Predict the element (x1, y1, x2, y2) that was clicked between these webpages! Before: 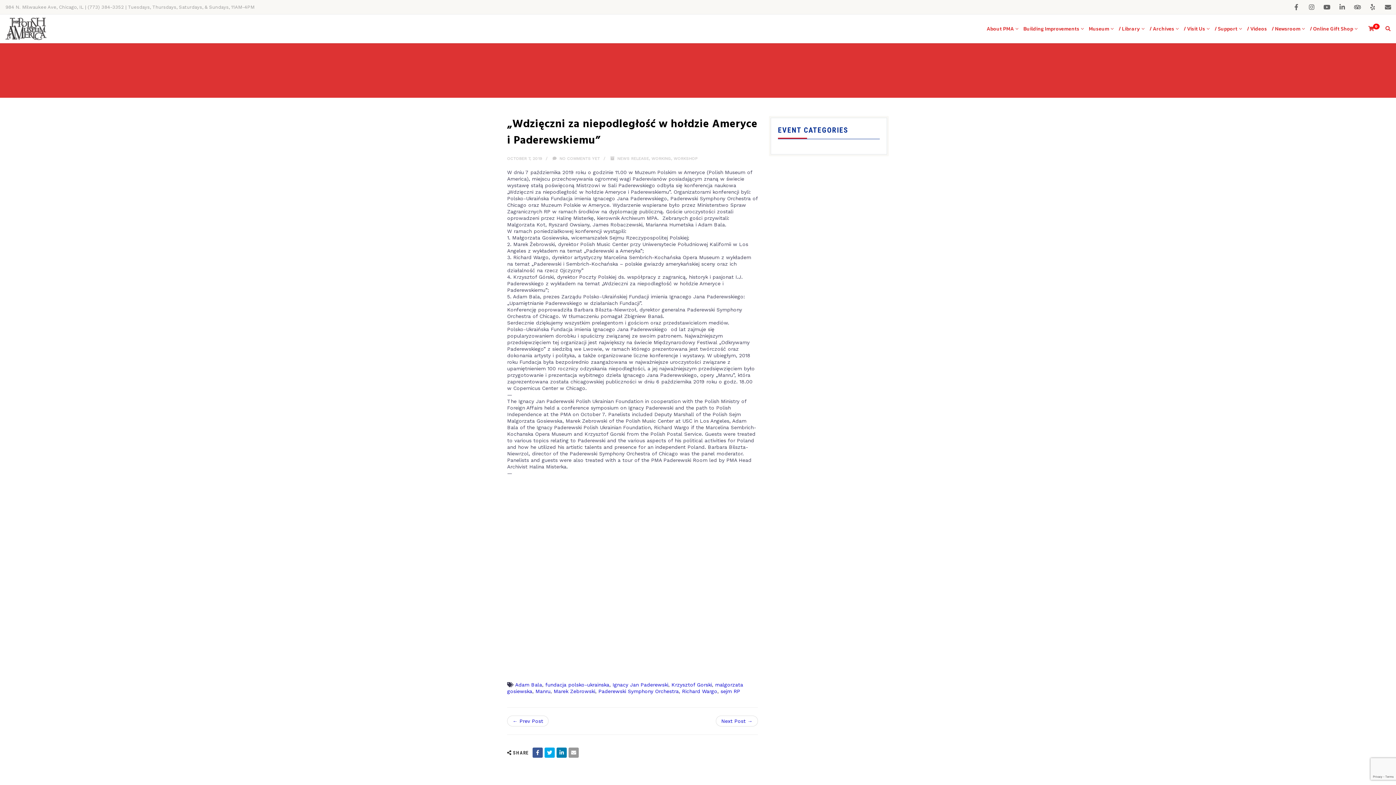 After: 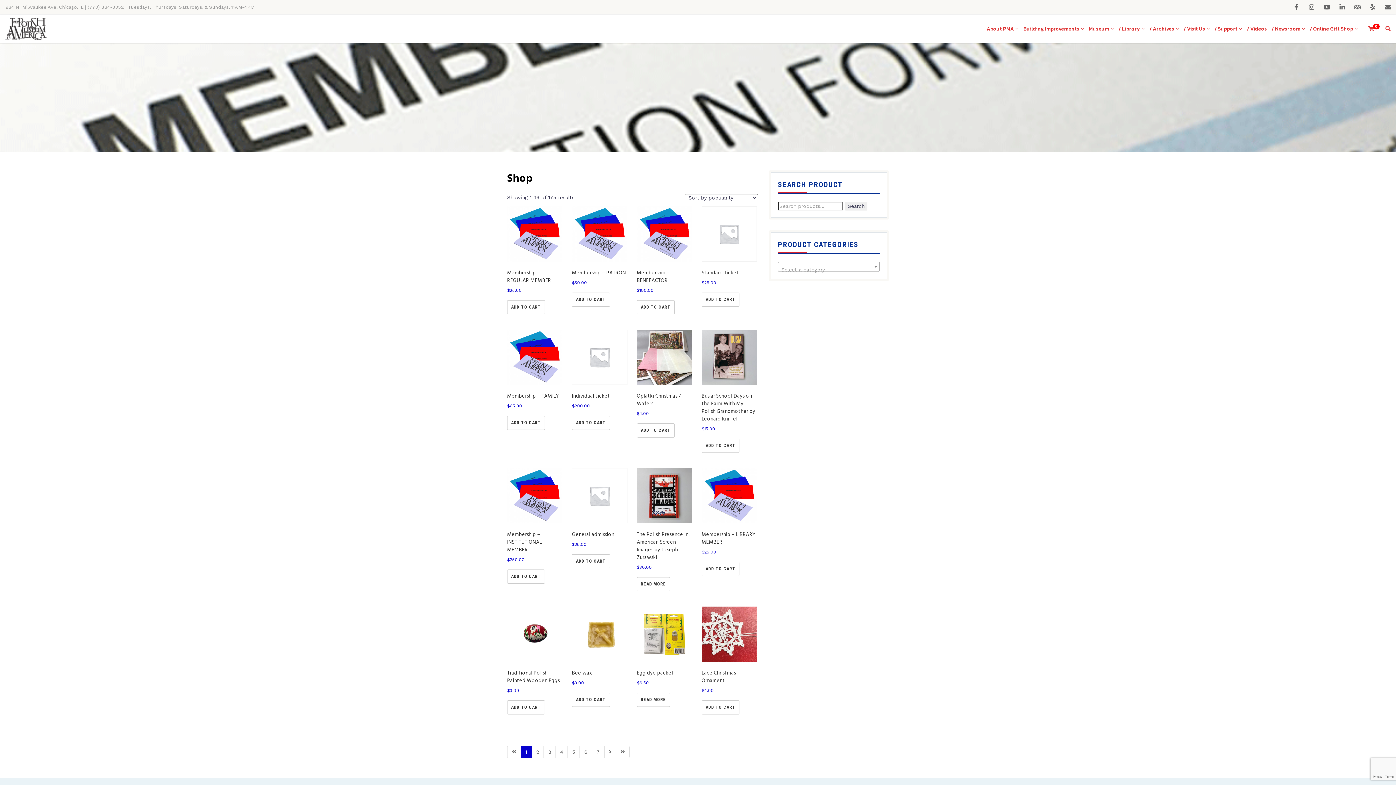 Action: label: / Online Gift Shop bbox: (1310, 14, 1358, 43)